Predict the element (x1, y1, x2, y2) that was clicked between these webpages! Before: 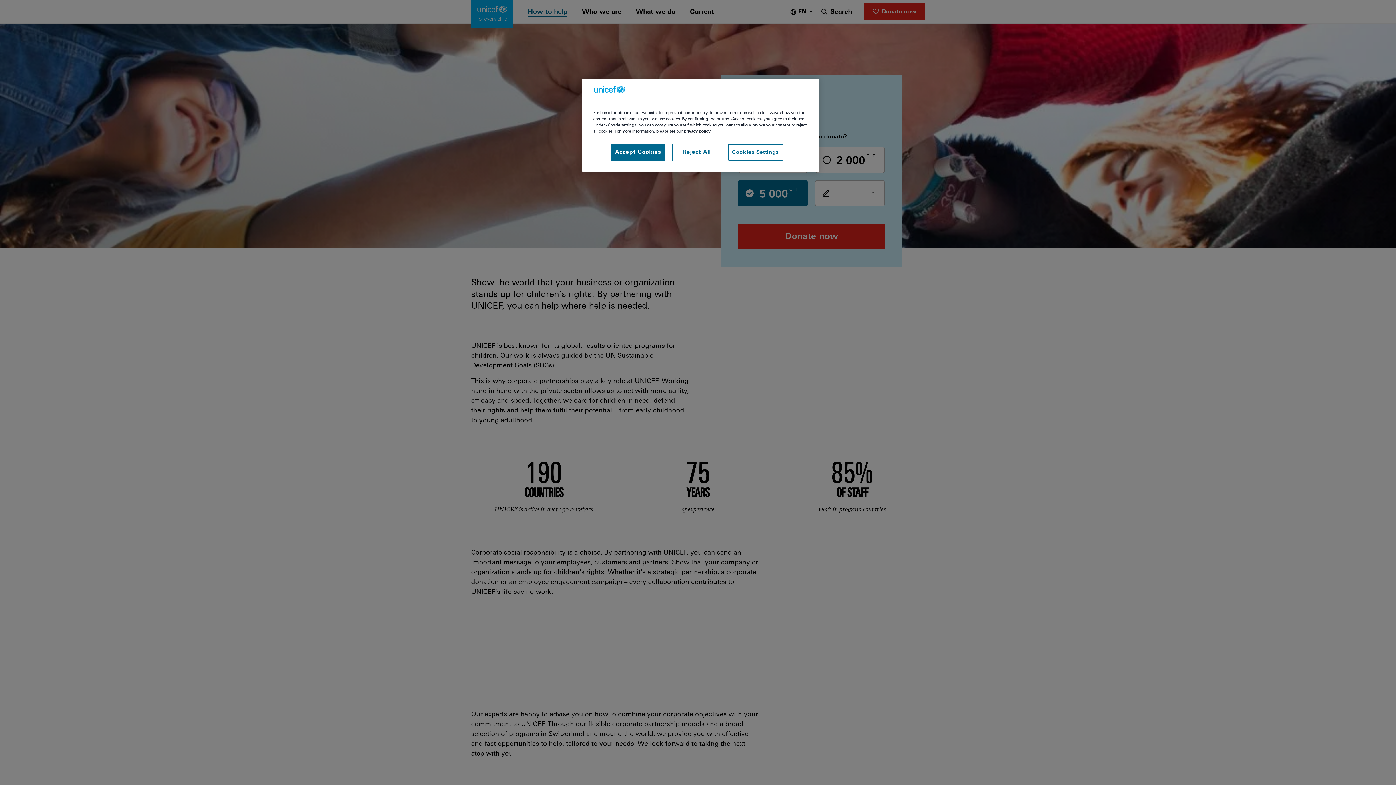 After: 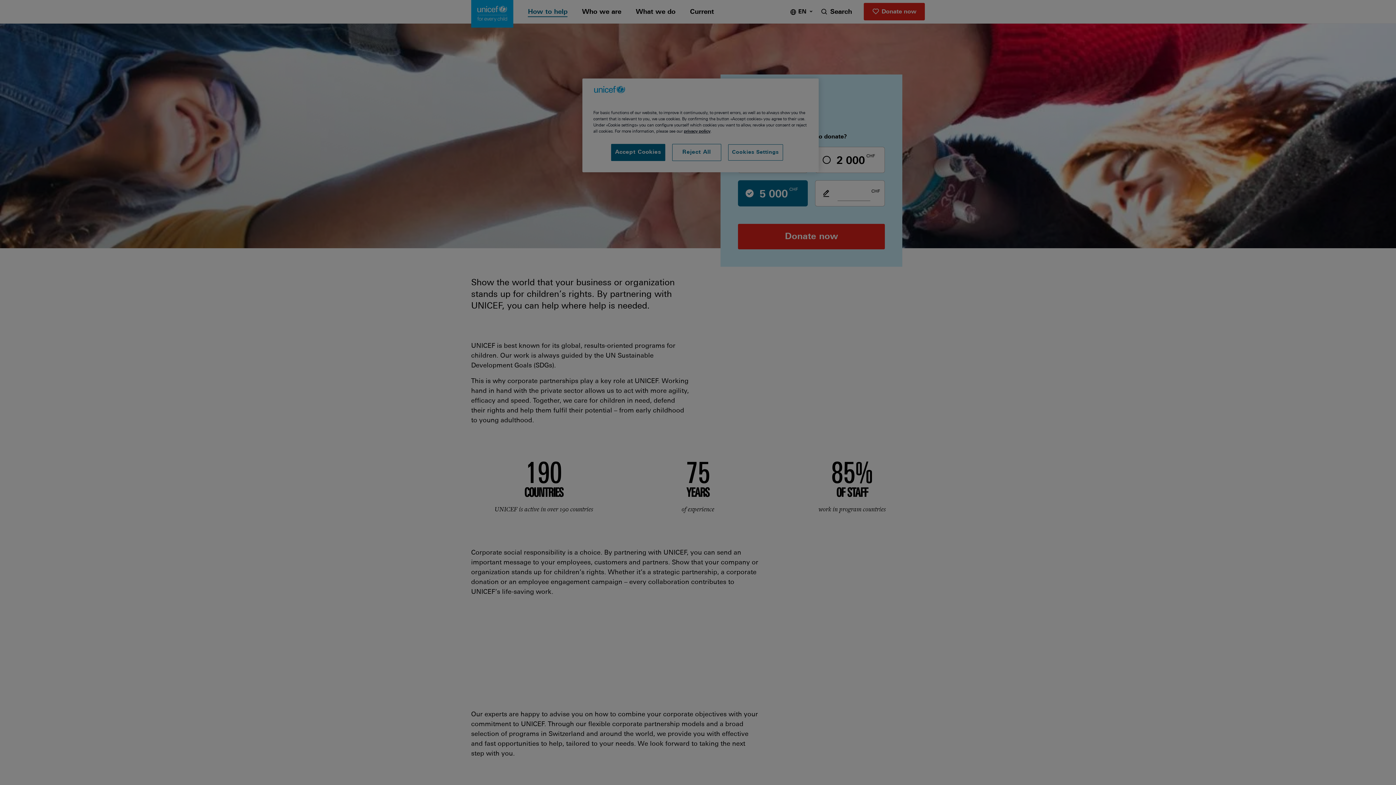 Action: label: Cookies Settings bbox: (728, 144, 783, 160)